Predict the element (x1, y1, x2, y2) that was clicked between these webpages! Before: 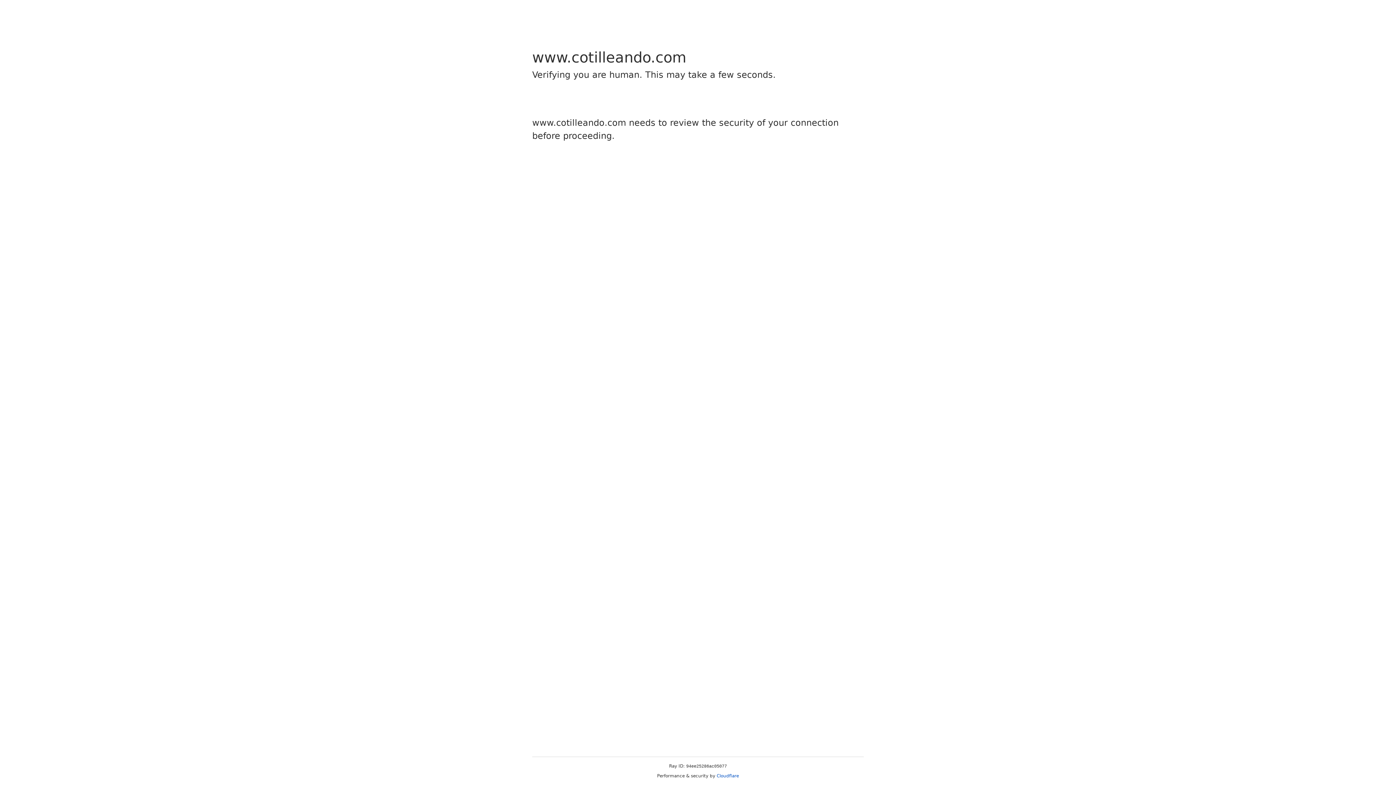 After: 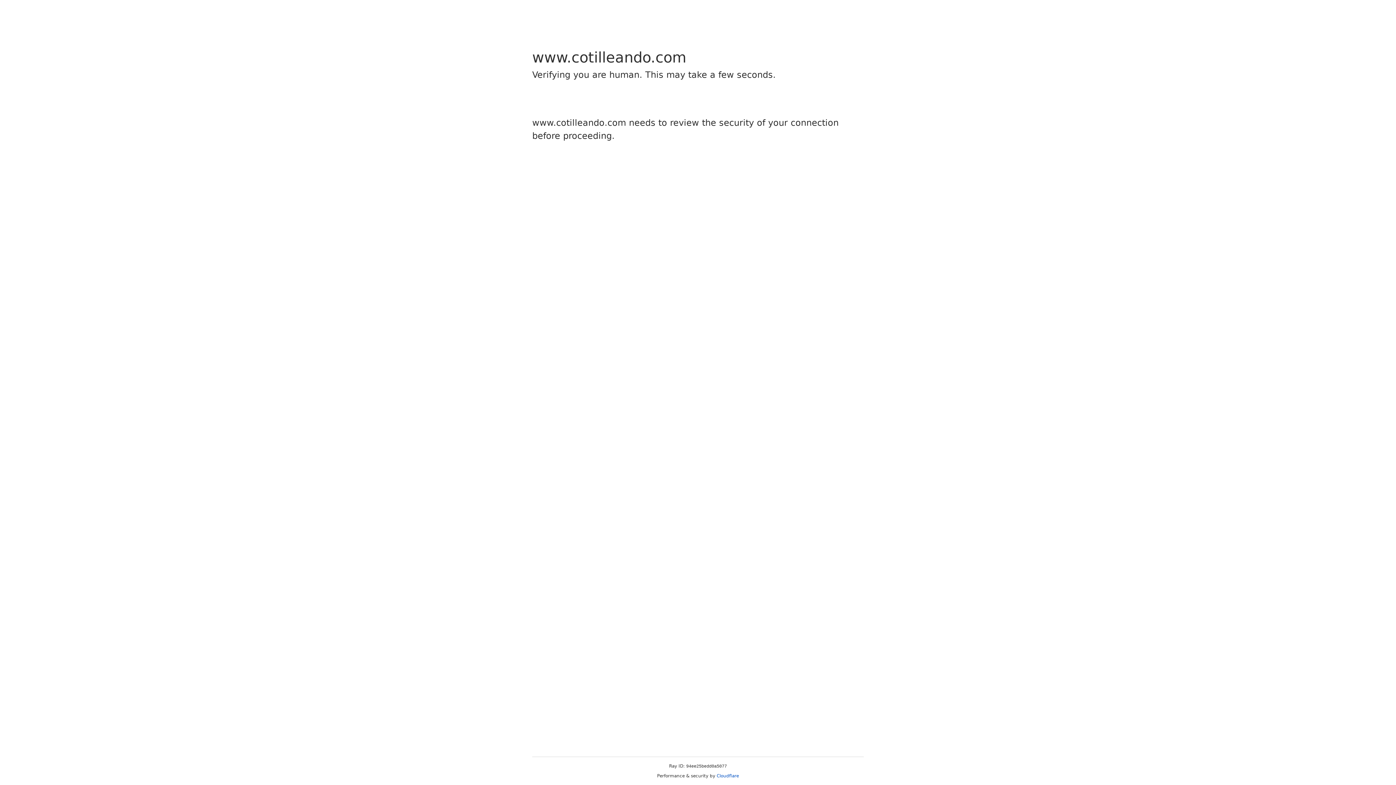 Action: label: Cloudflare bbox: (716, 773, 739, 778)